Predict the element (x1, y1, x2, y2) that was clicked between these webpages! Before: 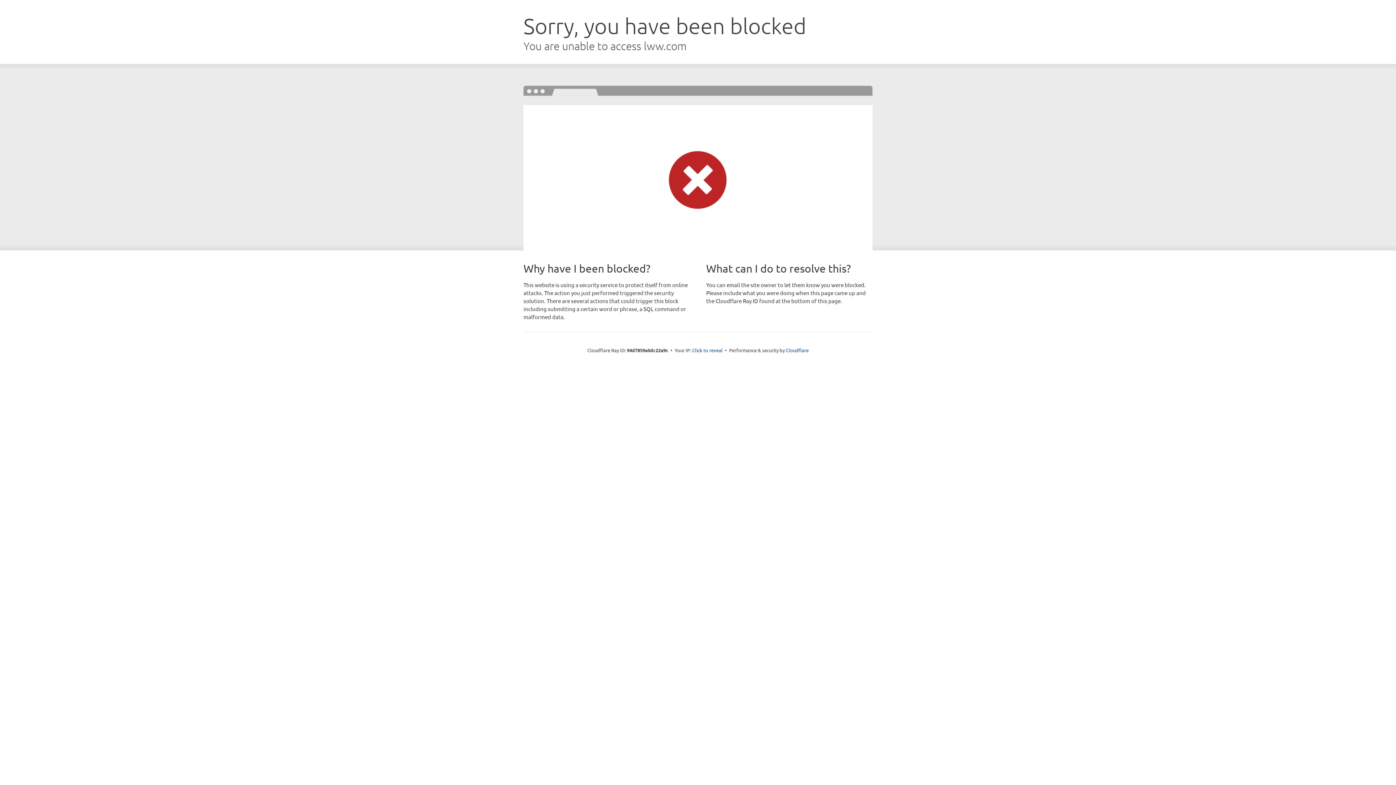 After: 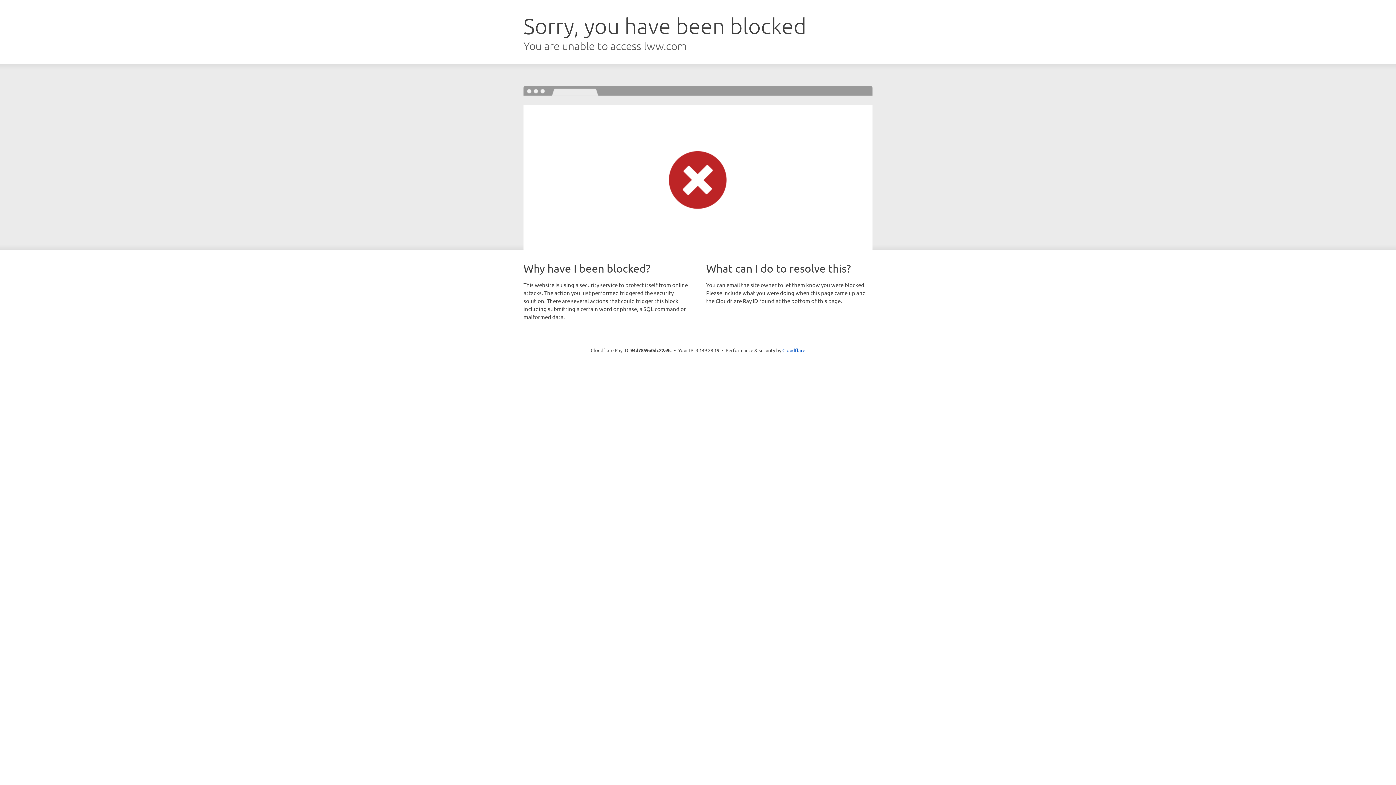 Action: label: Click to reveal bbox: (692, 346, 722, 353)